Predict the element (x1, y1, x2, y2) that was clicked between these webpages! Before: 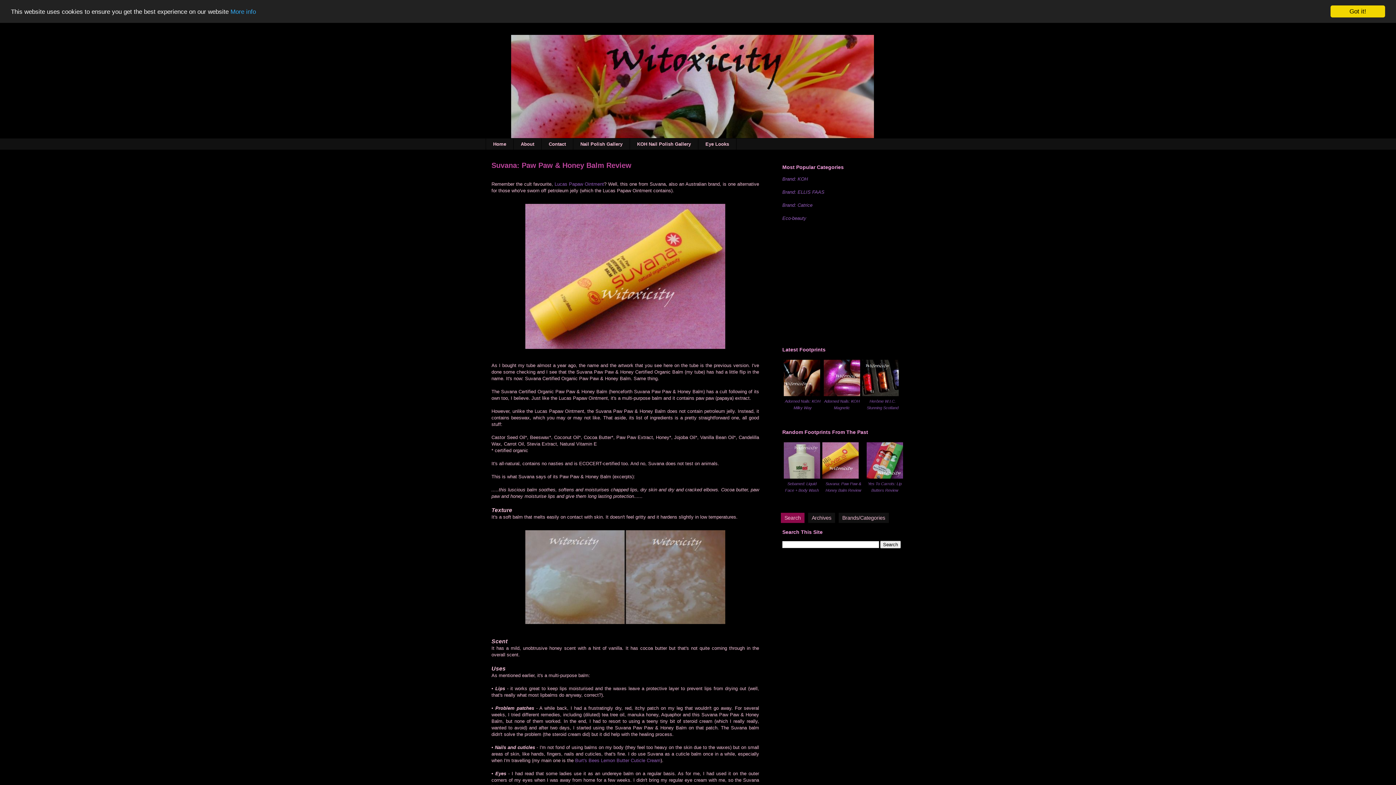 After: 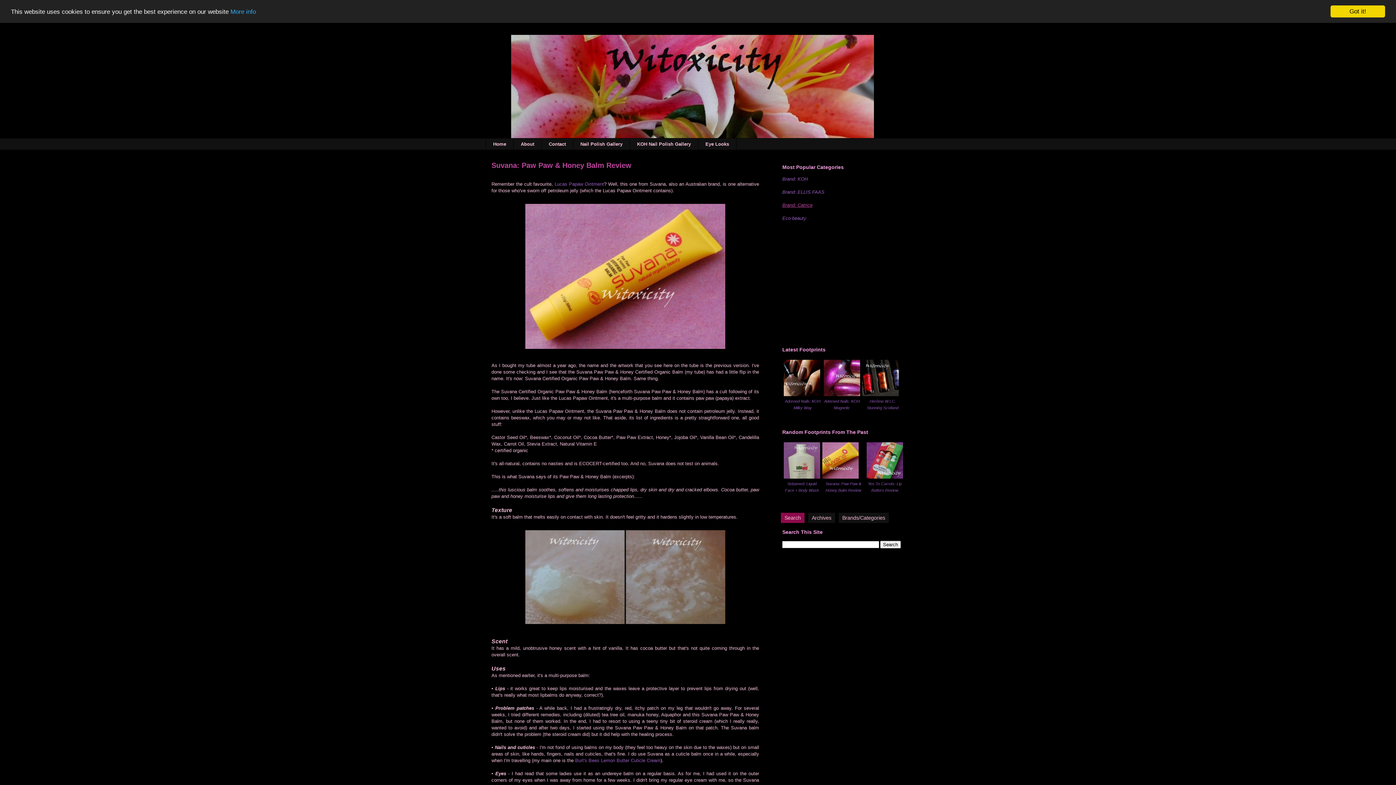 Action: bbox: (782, 202, 812, 207) label: Brand: Catrice